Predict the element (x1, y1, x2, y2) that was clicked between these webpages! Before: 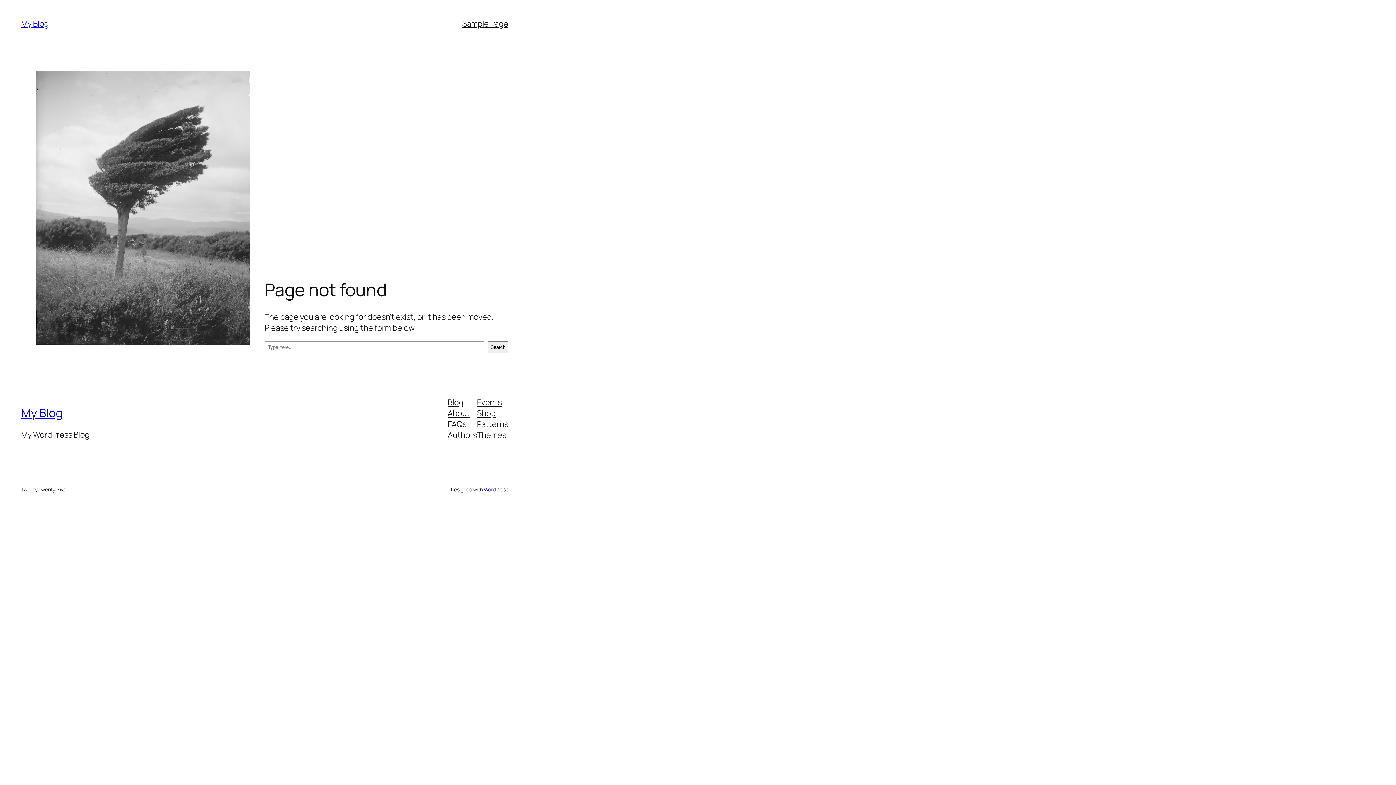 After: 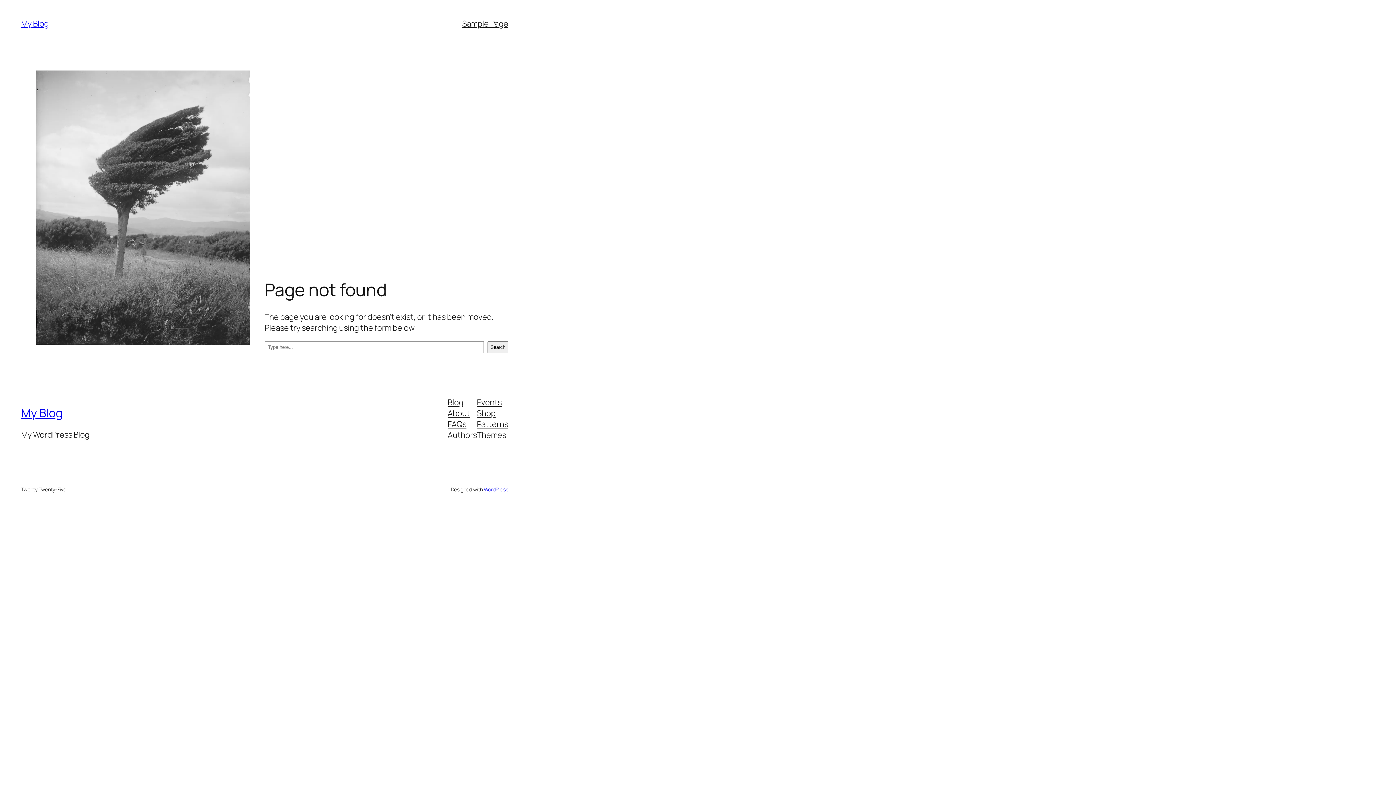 Action: bbox: (447, 407, 470, 418) label: About